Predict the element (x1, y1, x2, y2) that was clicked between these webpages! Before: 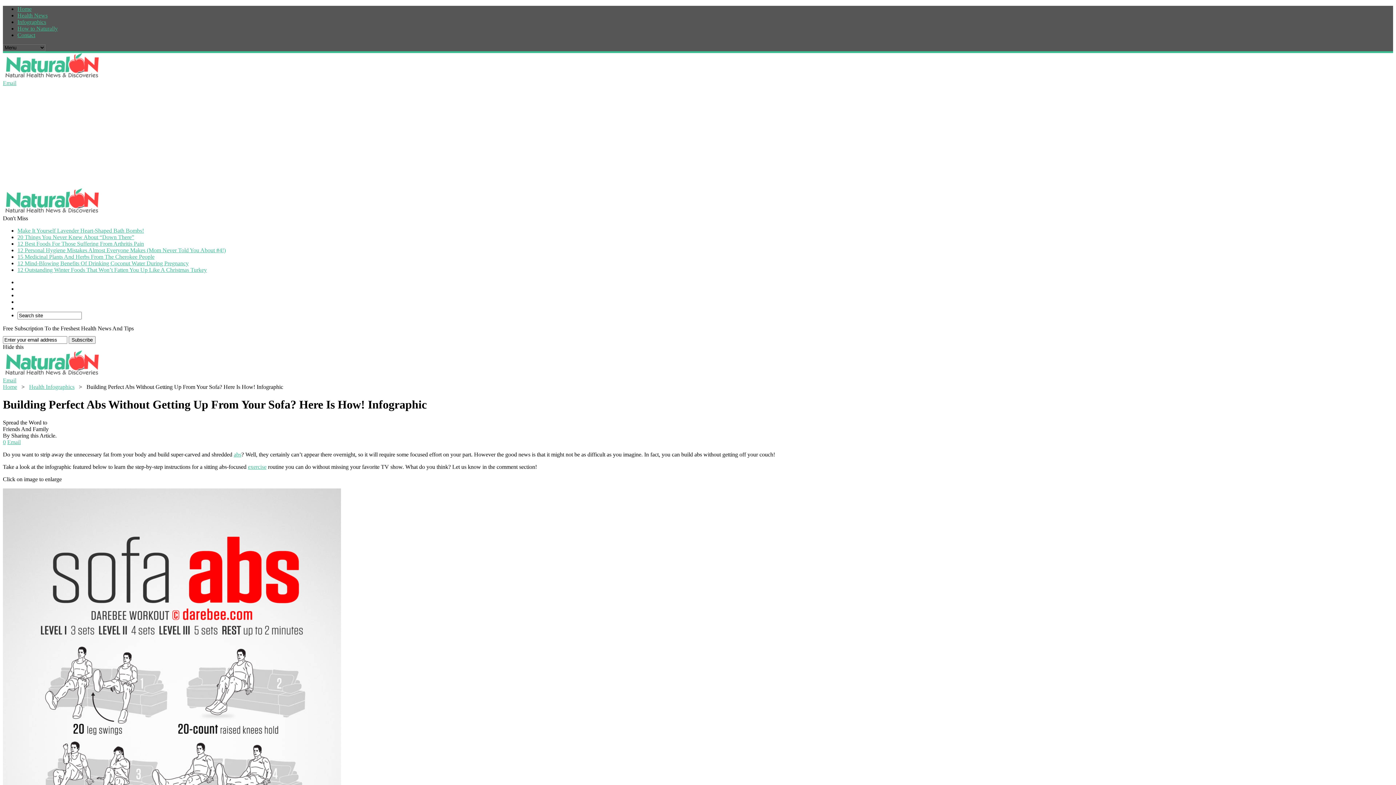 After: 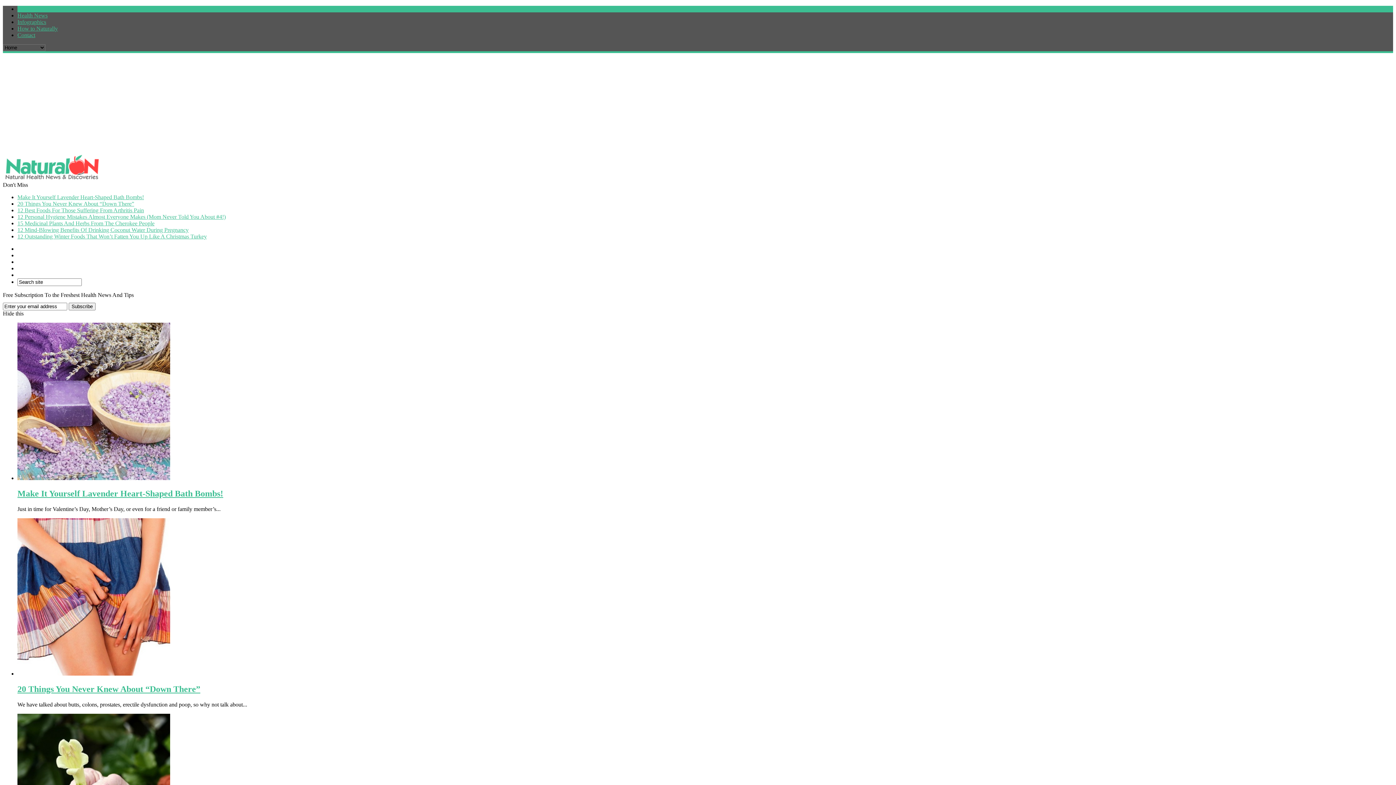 Action: bbox: (2, 370, 100, 377)